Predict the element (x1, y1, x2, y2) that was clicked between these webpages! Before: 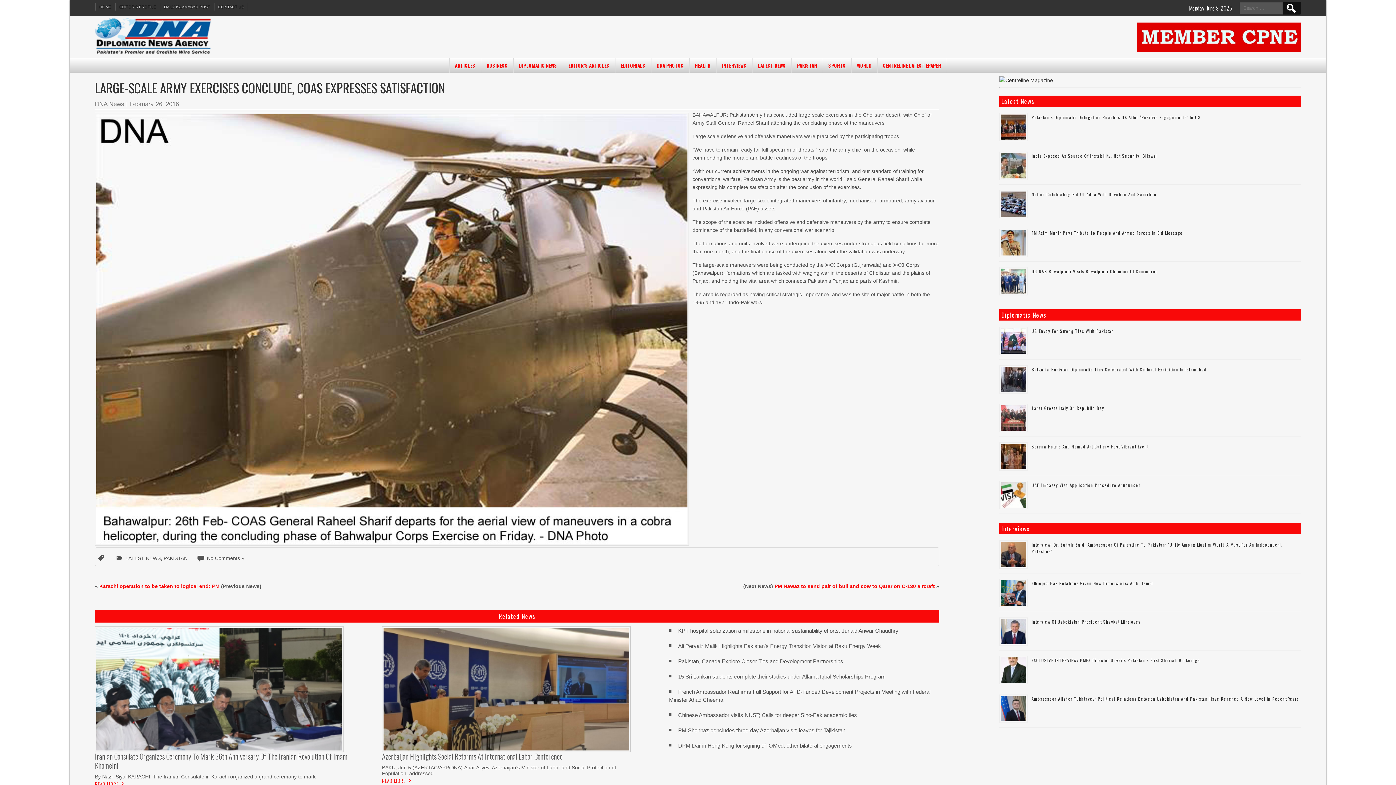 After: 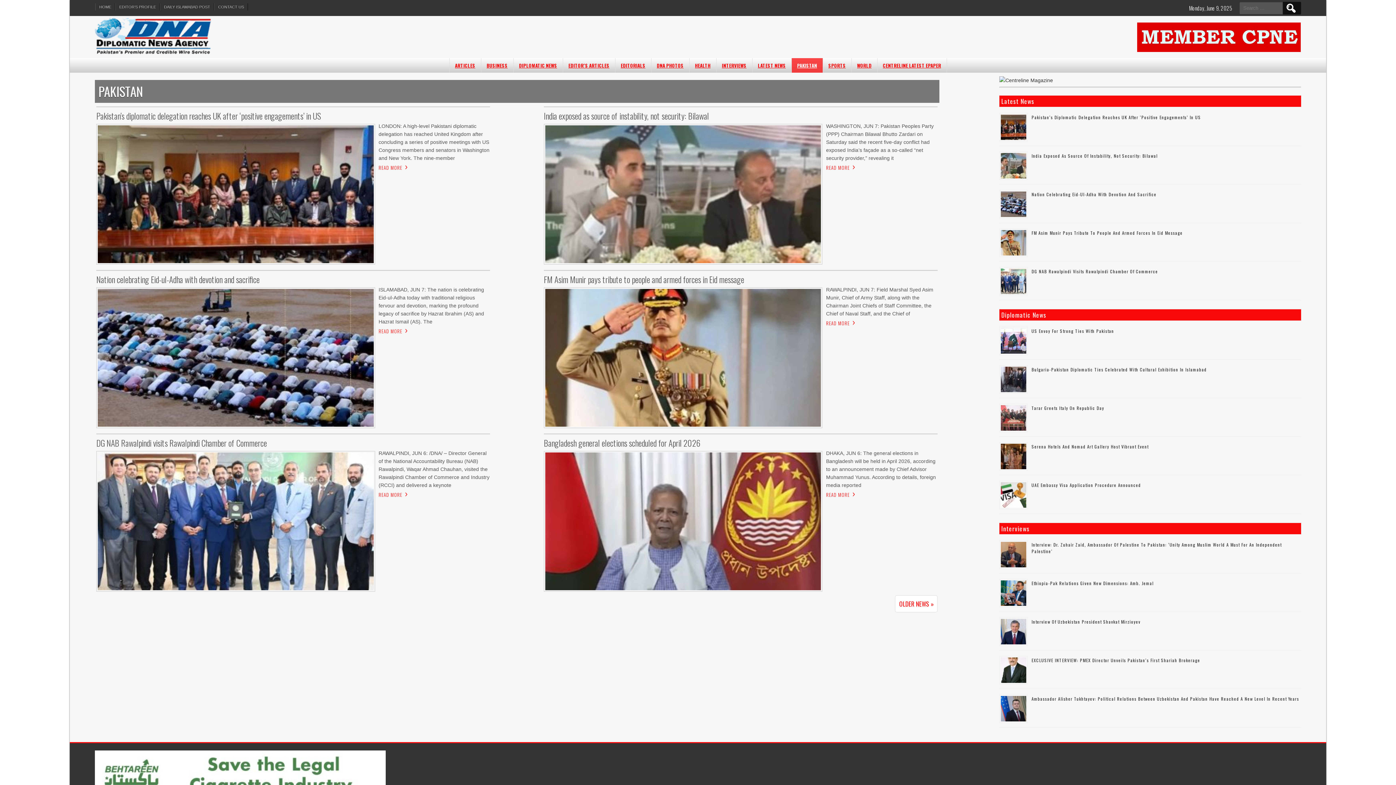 Action: label: PAKISTAN bbox: (791, 58, 823, 72)